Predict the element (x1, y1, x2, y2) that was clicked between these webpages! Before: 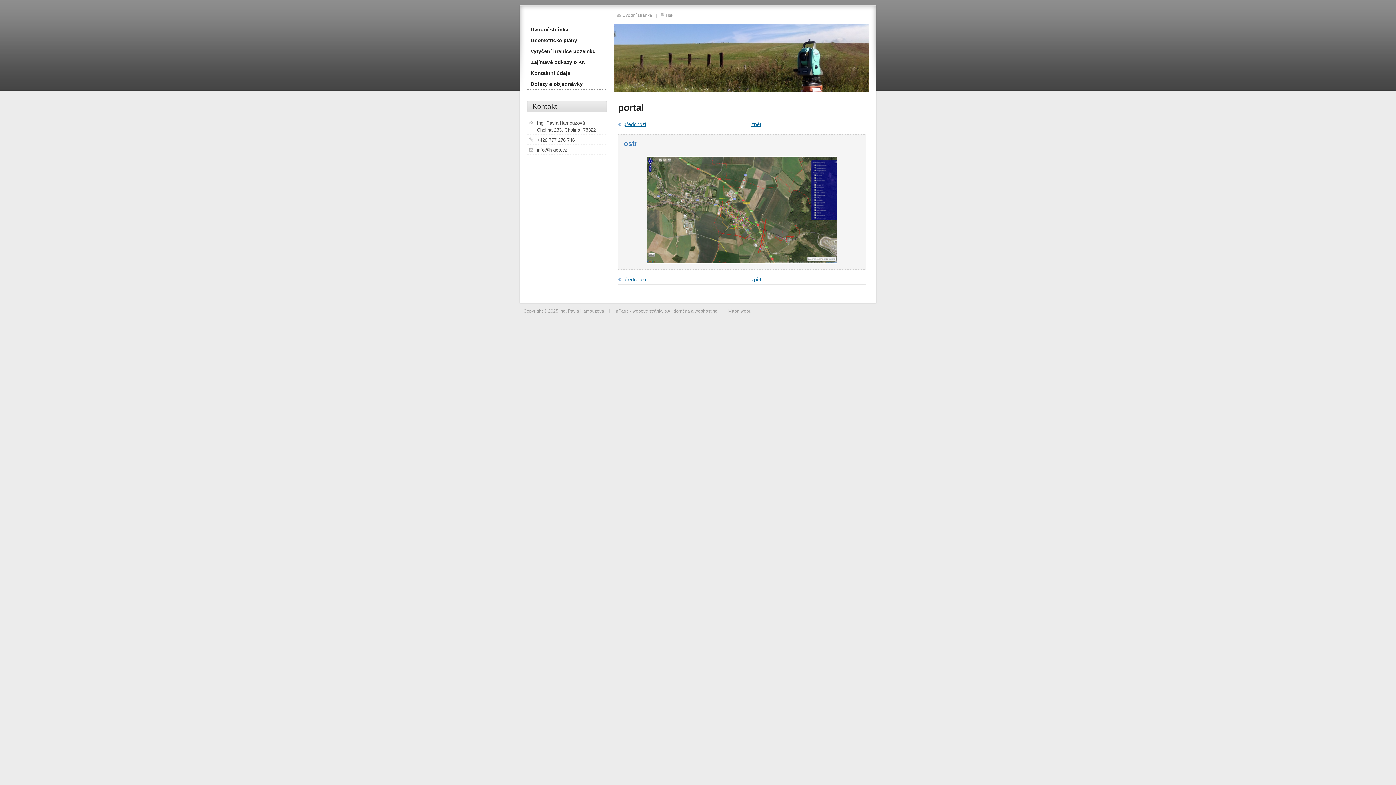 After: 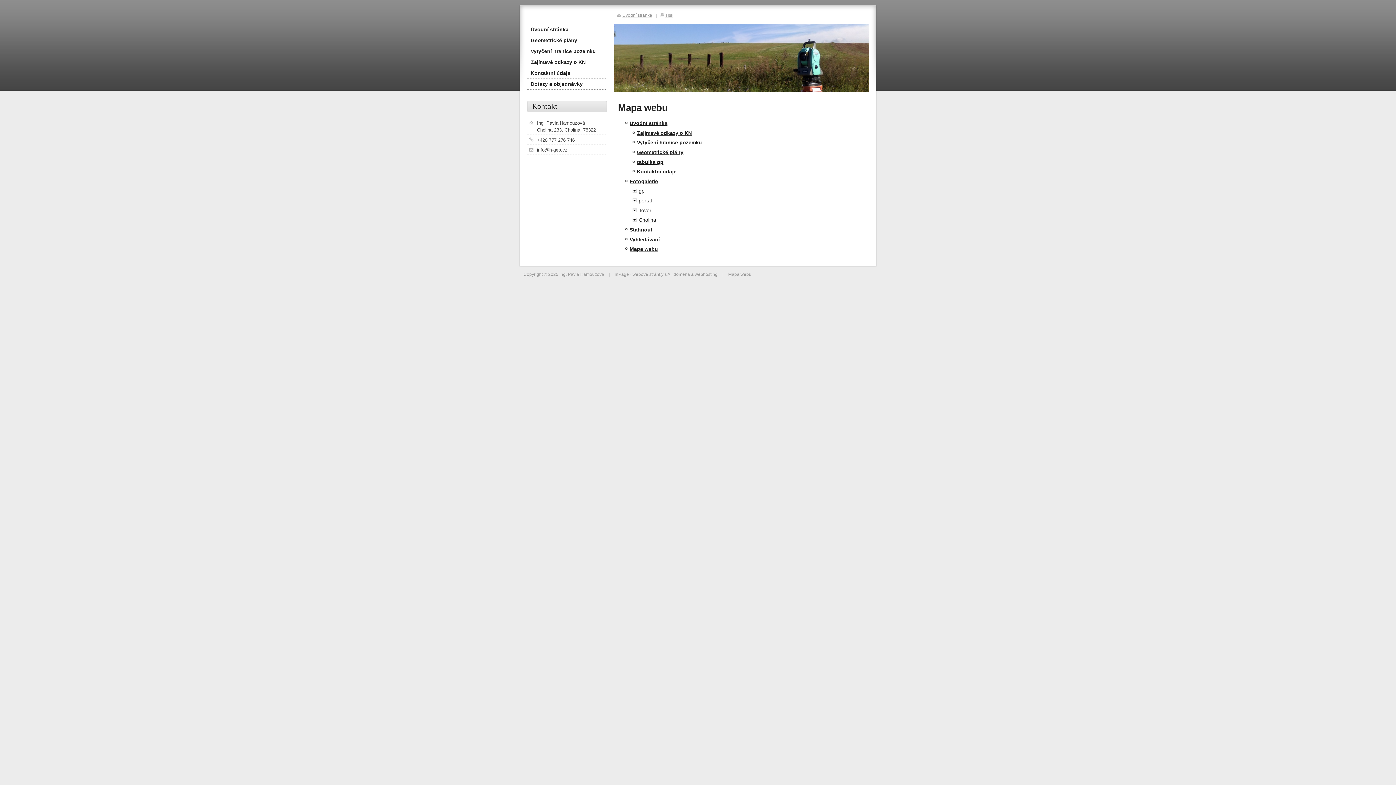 Action: label: Mapa webu bbox: (728, 308, 751, 313)